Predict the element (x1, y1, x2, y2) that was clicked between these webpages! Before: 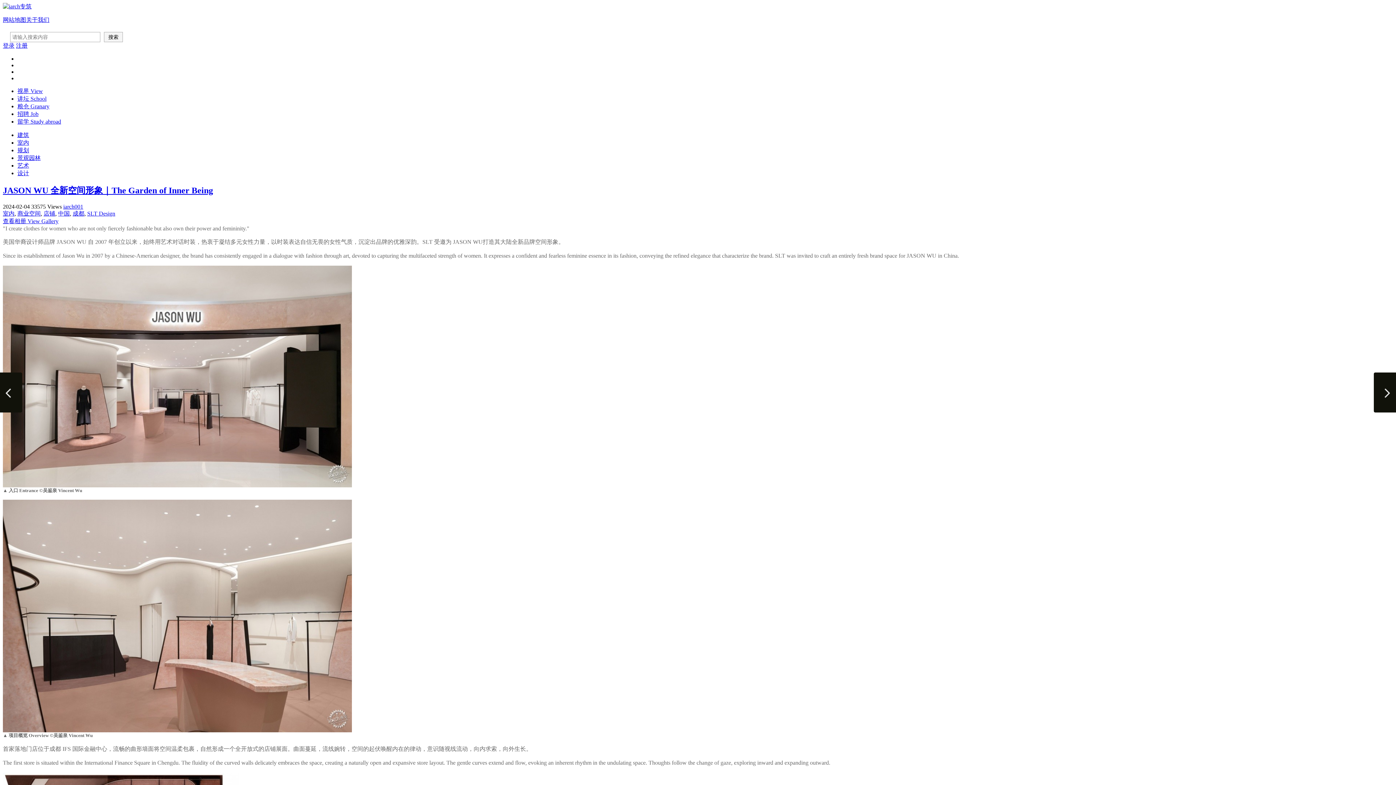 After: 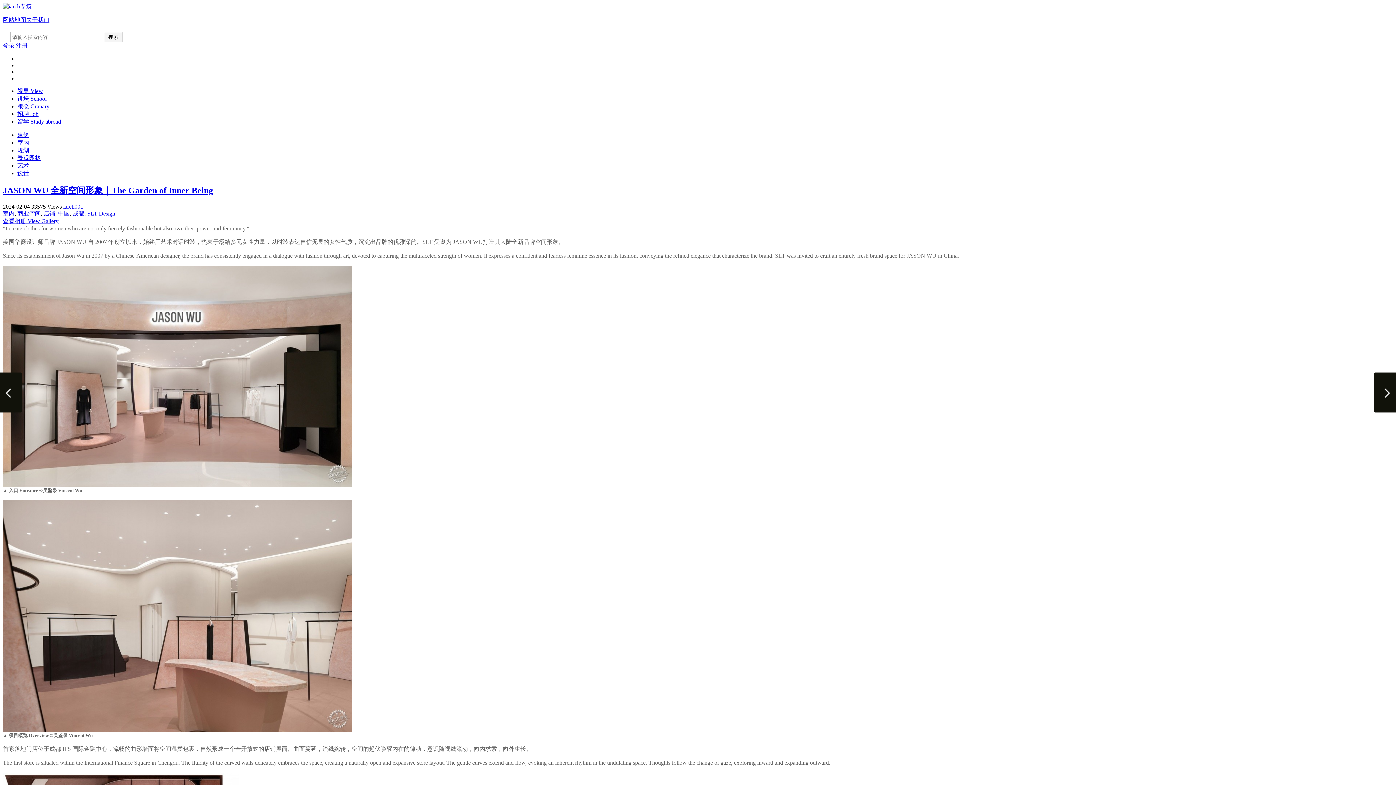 Action: label: 视界 View bbox: (17, 88, 42, 94)